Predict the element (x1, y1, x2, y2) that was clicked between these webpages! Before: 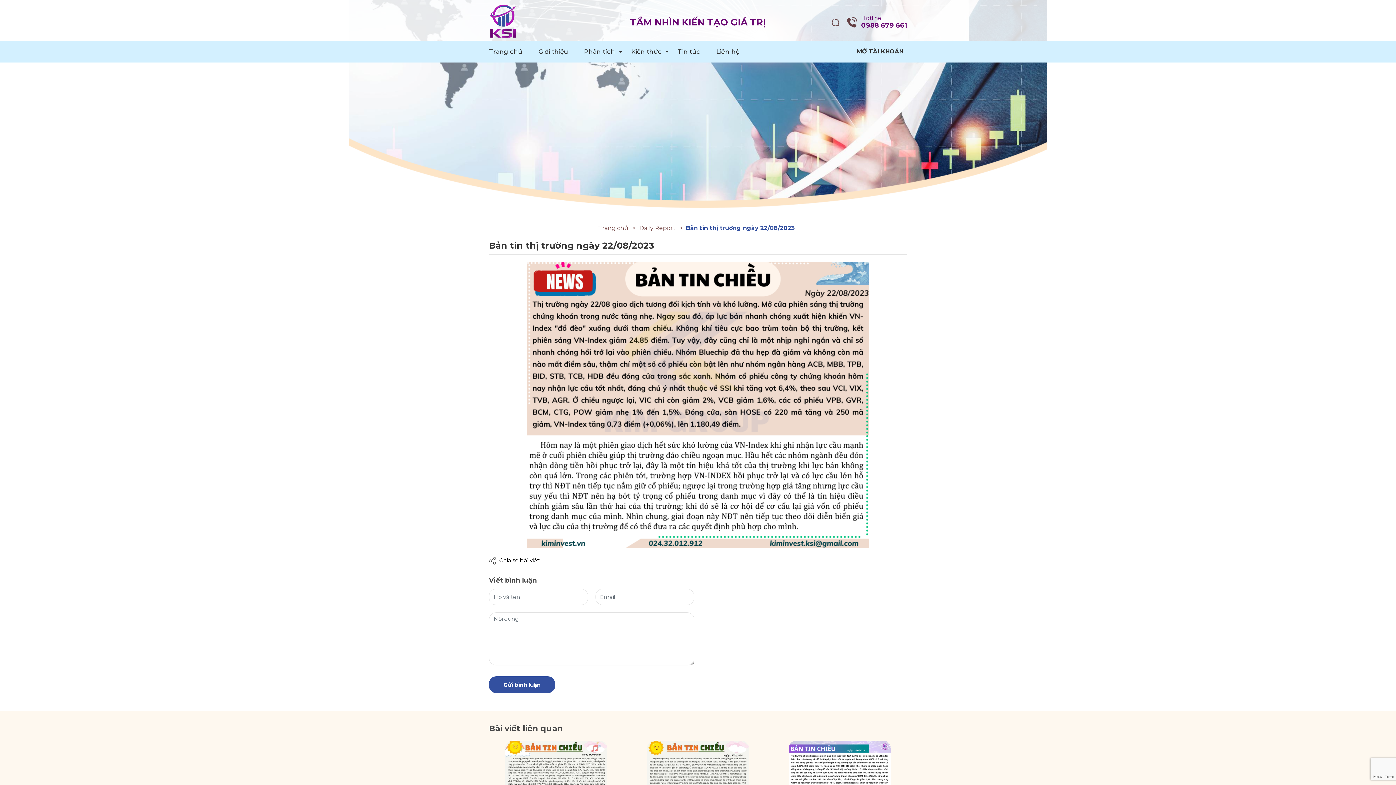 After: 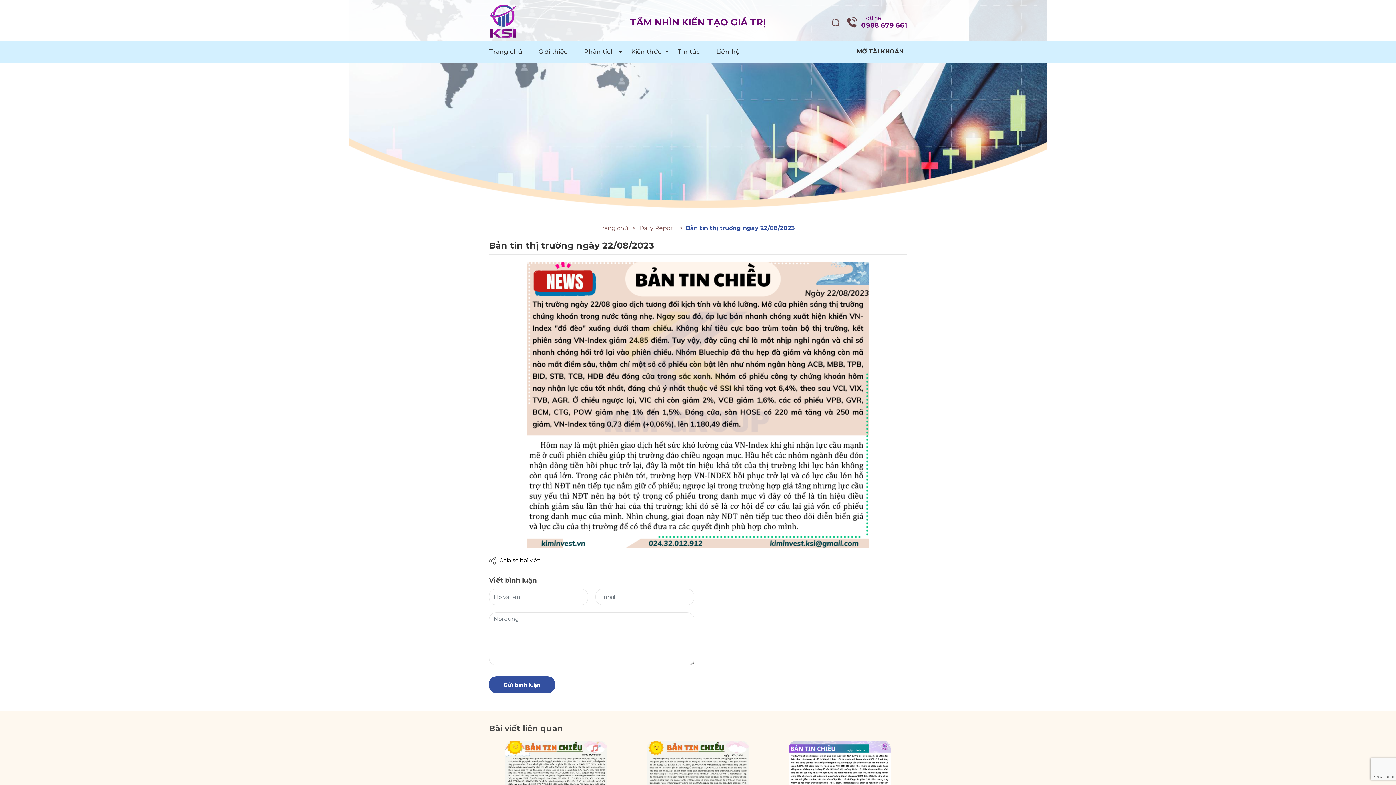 Action: bbox: (349, 103, 1047, 110)